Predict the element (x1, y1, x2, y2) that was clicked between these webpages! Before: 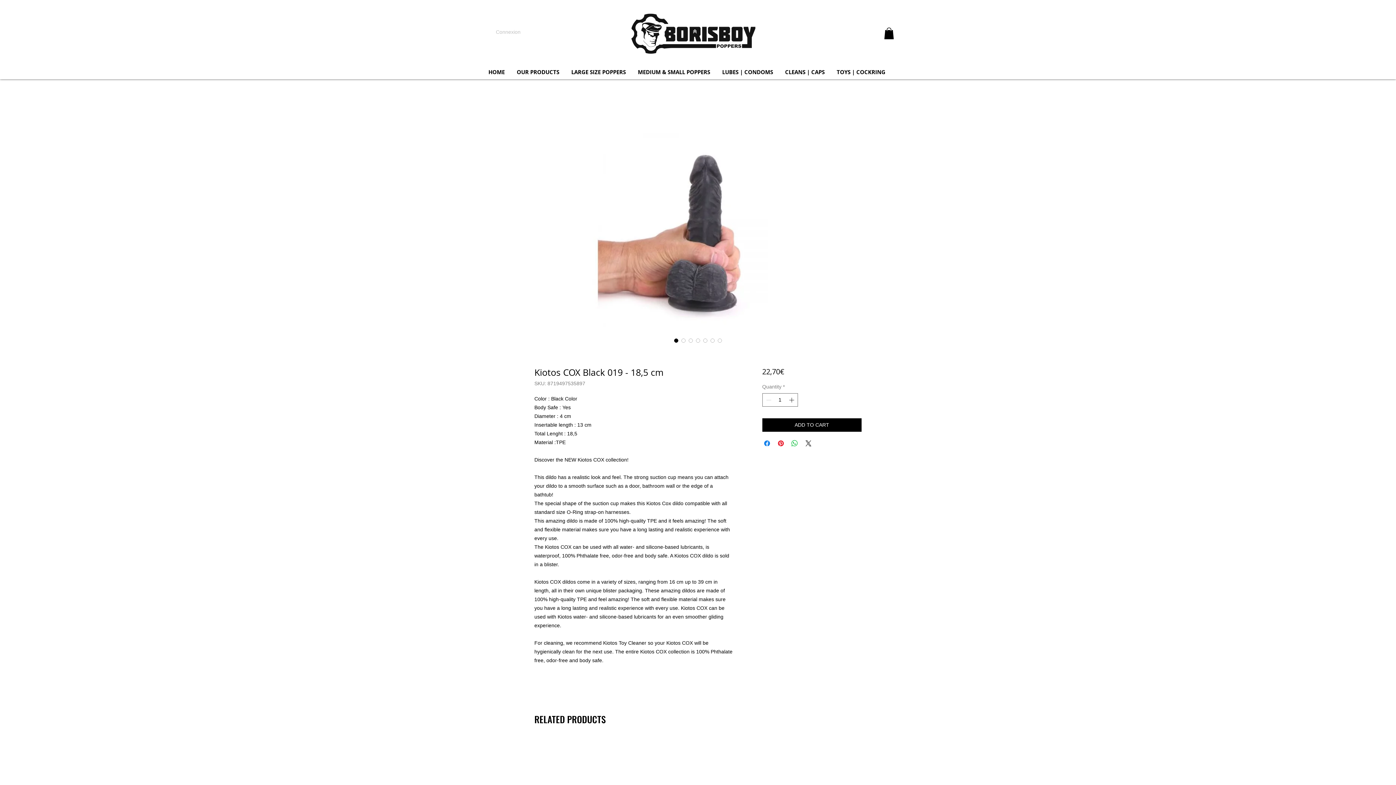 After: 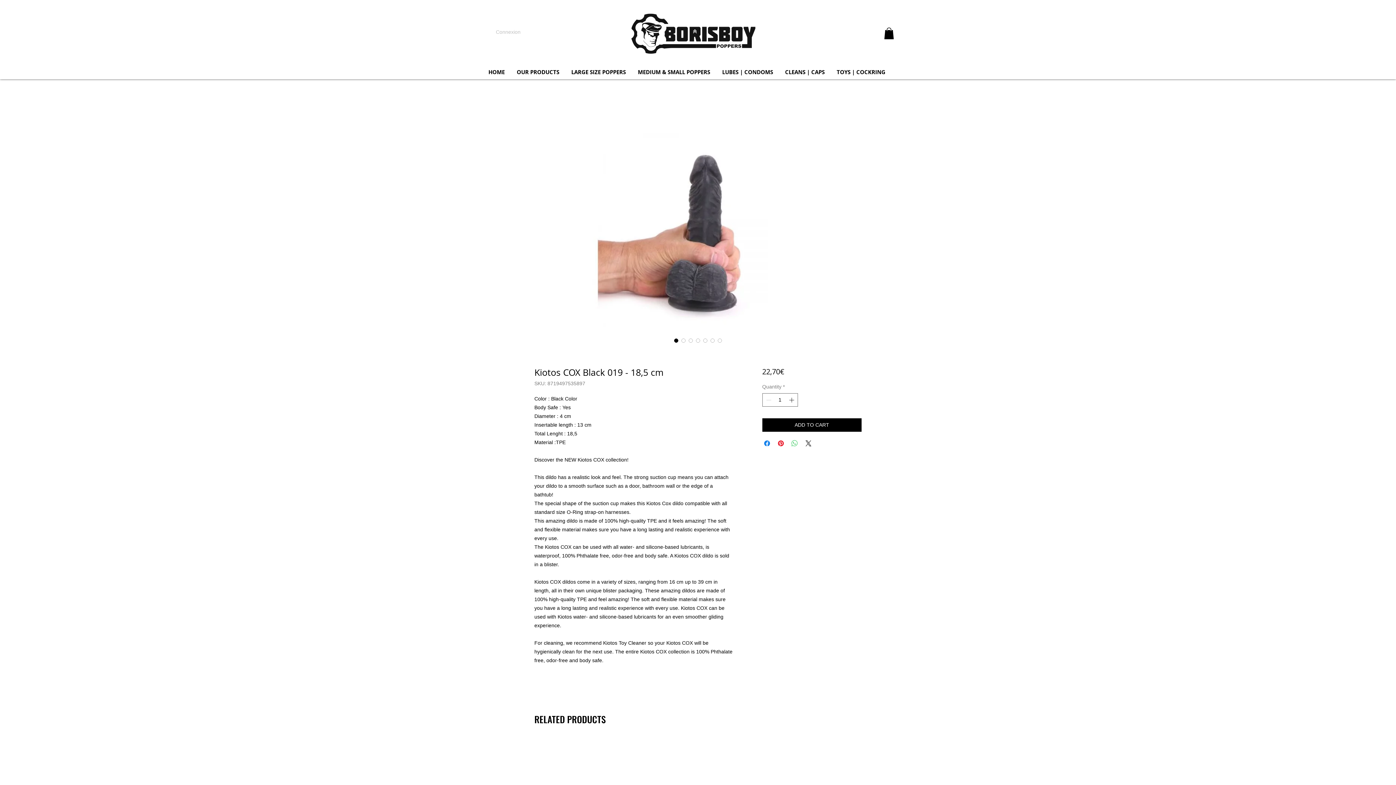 Action: bbox: (790, 439, 799, 448) label: Share on WhatsApp